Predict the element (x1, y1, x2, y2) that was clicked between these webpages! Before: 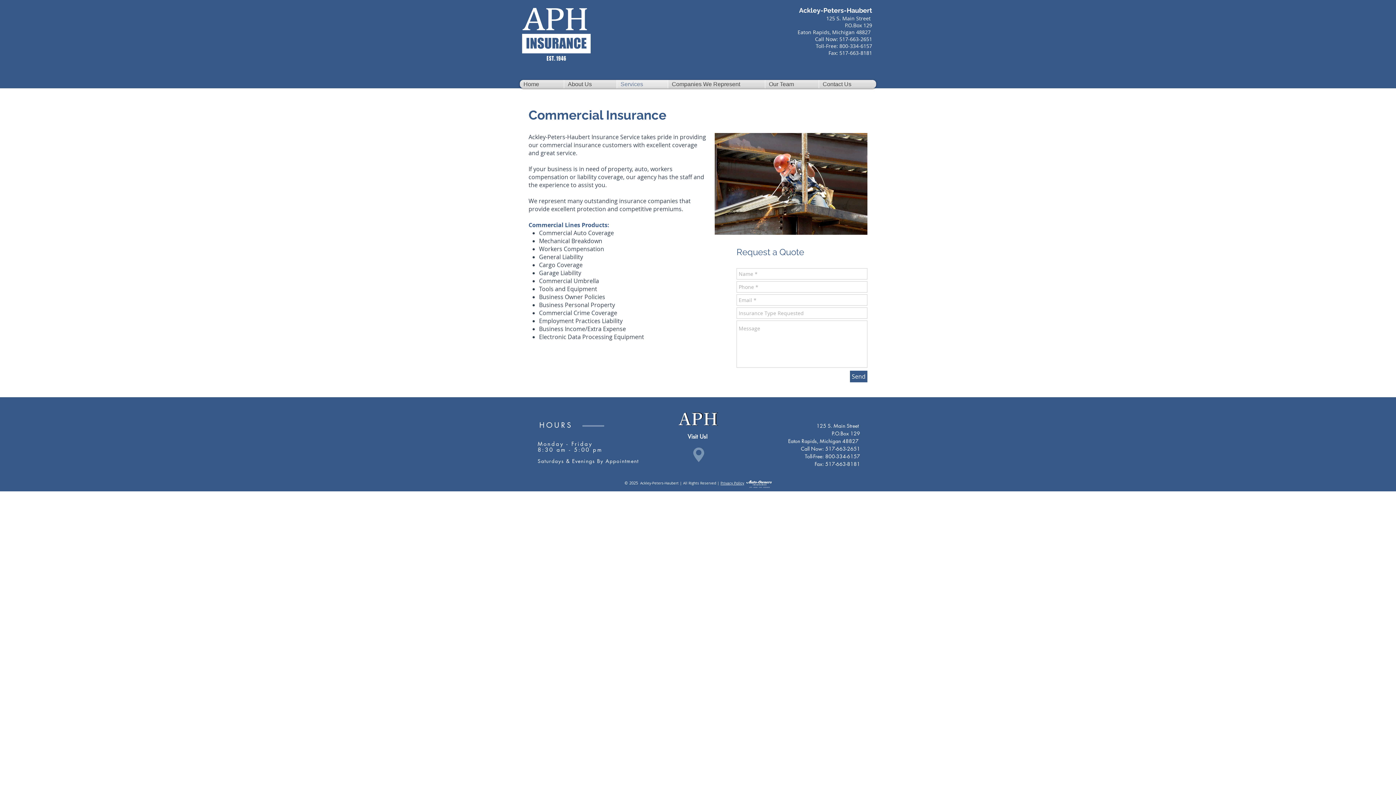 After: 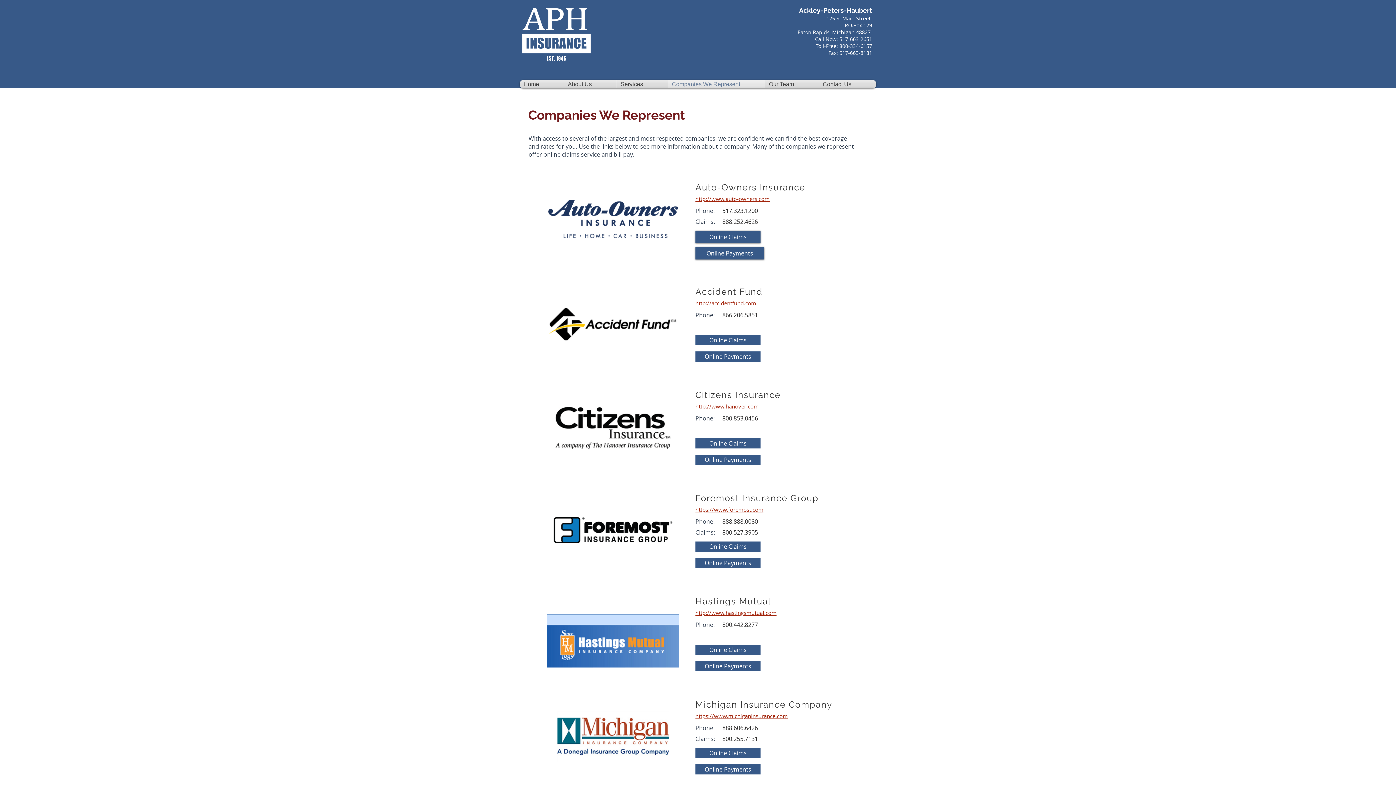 Action: bbox: (668, 80, 765, 88) label: Companies We Represent